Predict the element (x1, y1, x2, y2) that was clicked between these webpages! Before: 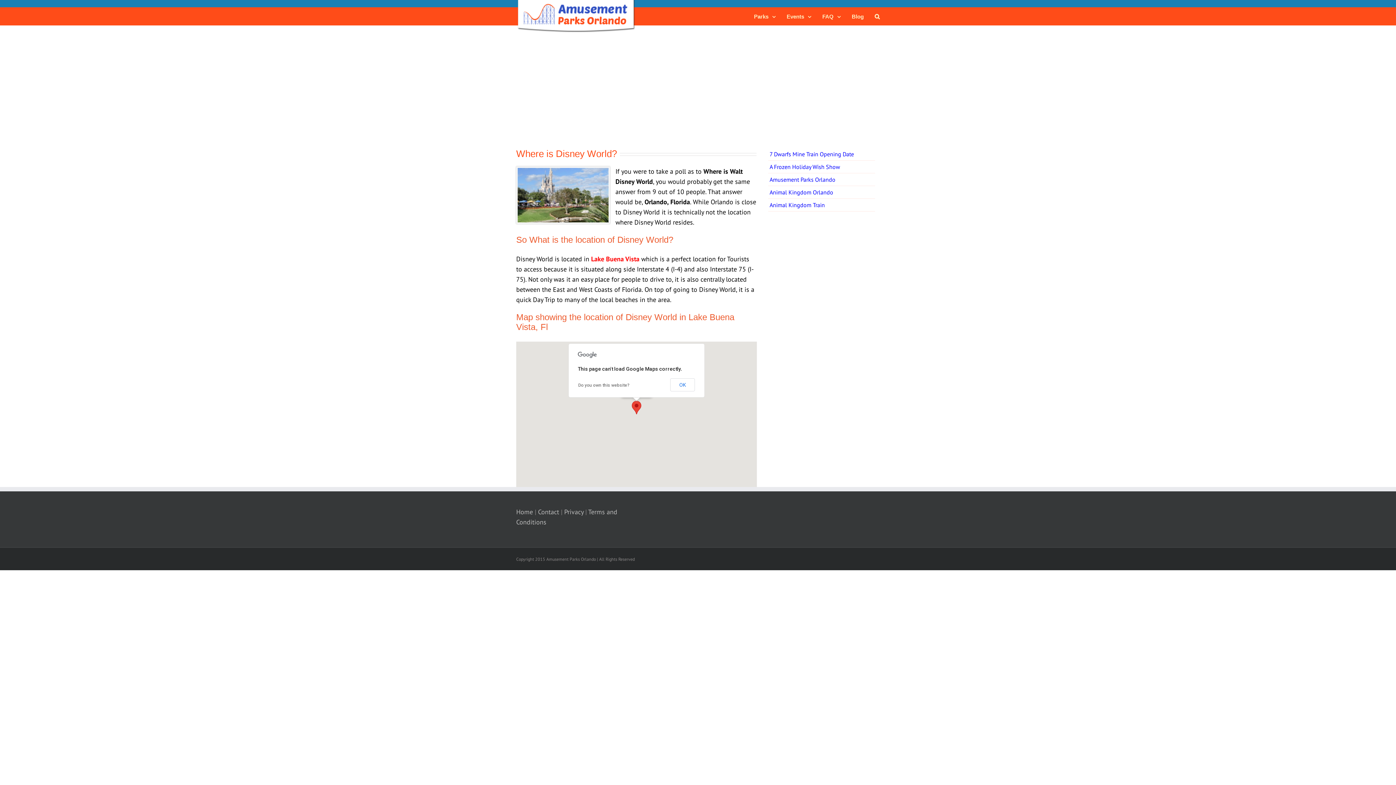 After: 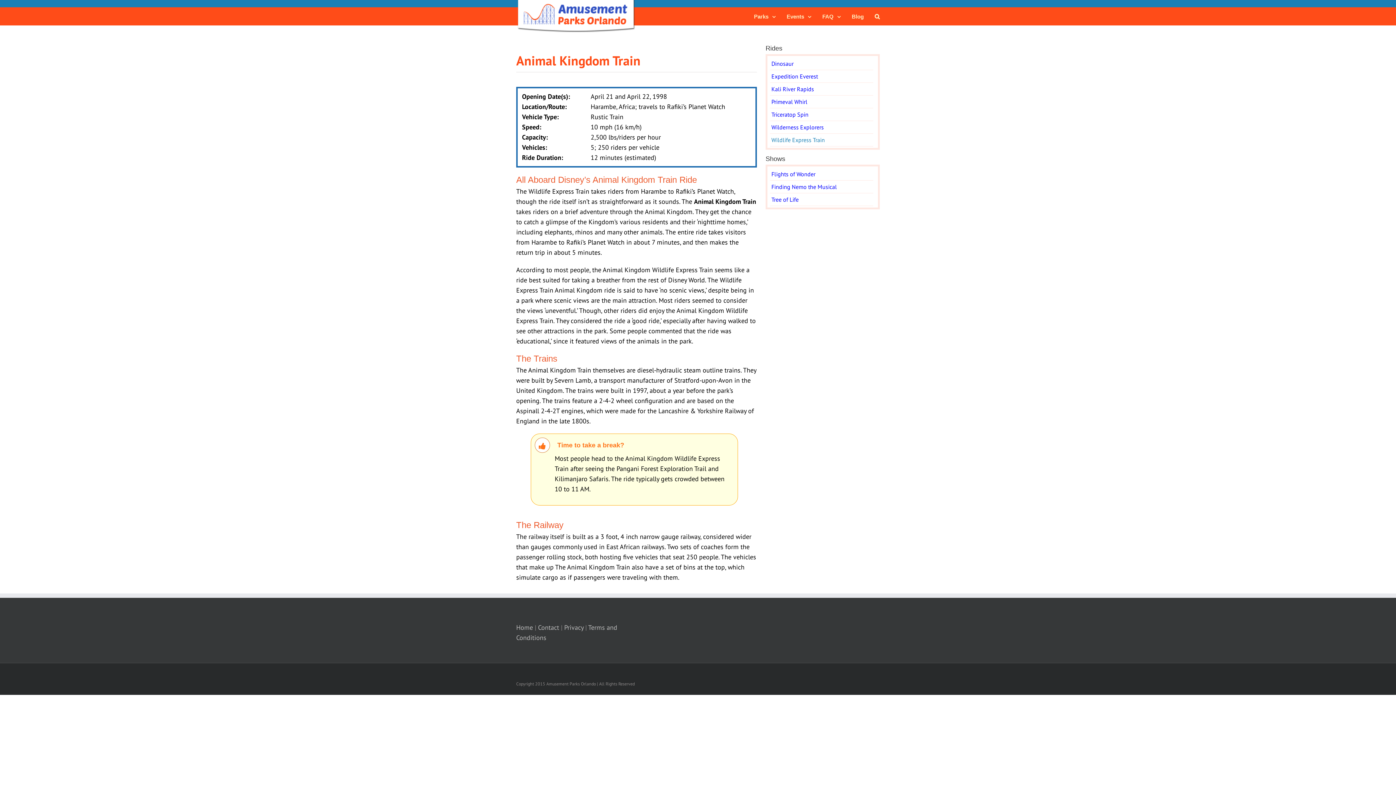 Action: bbox: (768, 198, 875, 211) label: Animal Kingdom Train